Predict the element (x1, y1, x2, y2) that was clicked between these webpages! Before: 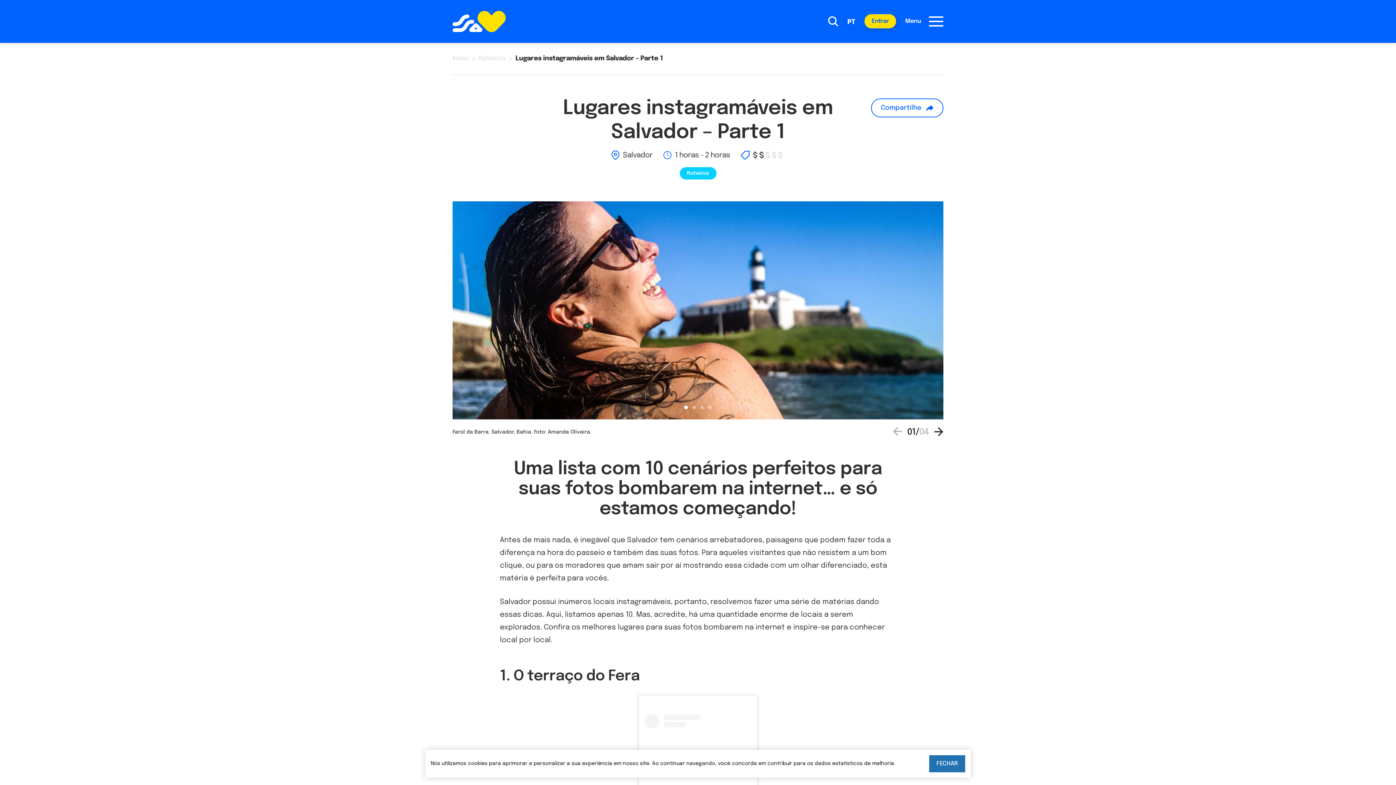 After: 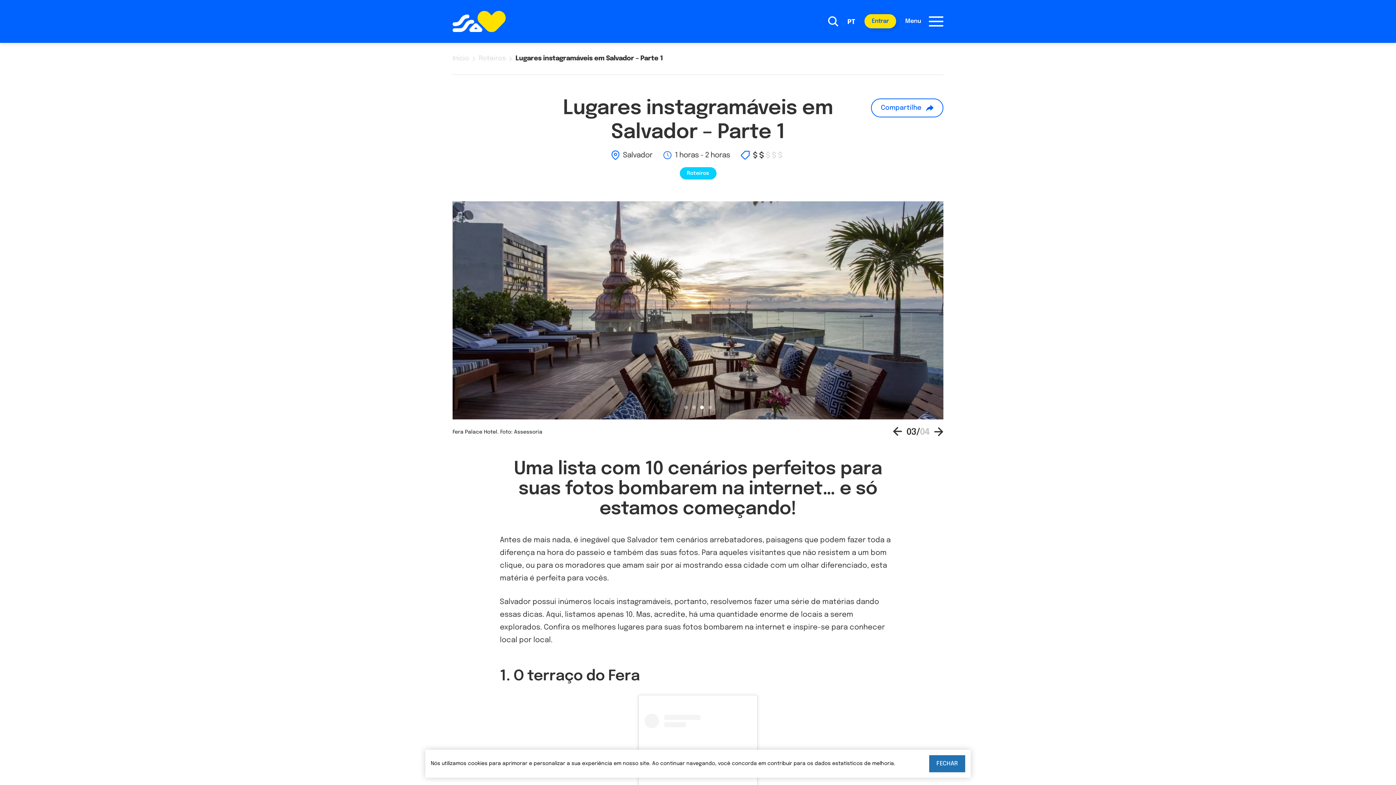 Action: label: Go to slide 3 bbox: (700, 405, 704, 409)